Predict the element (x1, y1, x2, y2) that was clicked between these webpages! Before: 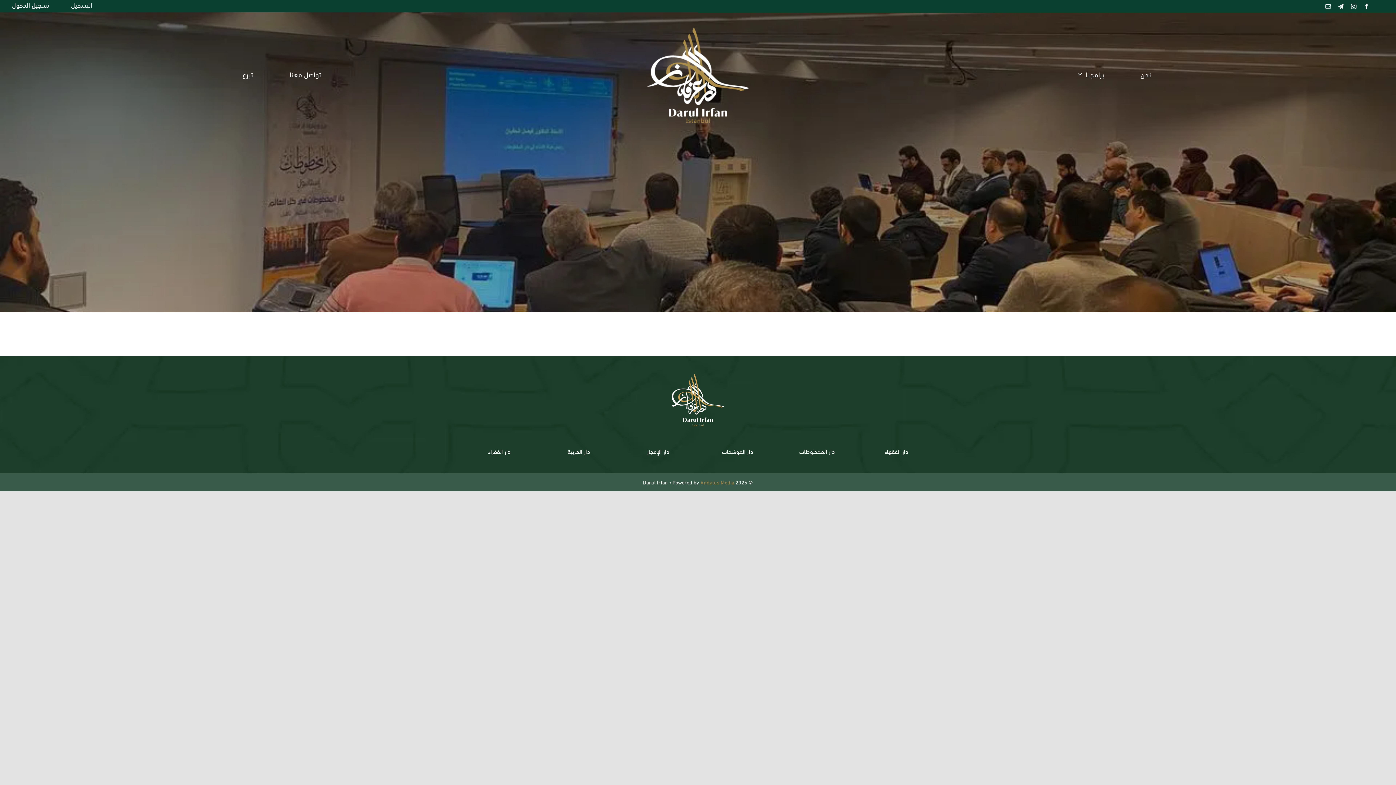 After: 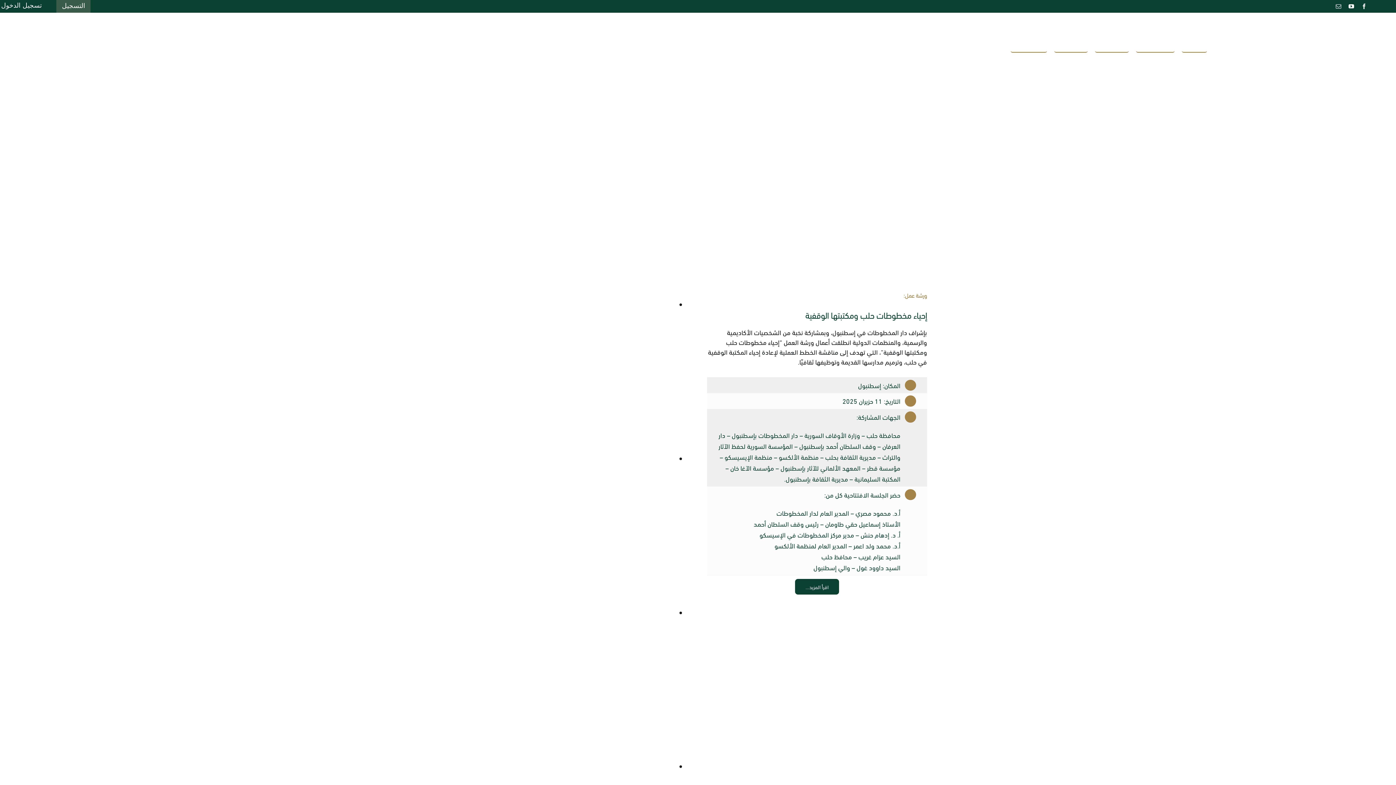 Action: label: دار المخطوطات bbox: (799, 446, 835, 456)